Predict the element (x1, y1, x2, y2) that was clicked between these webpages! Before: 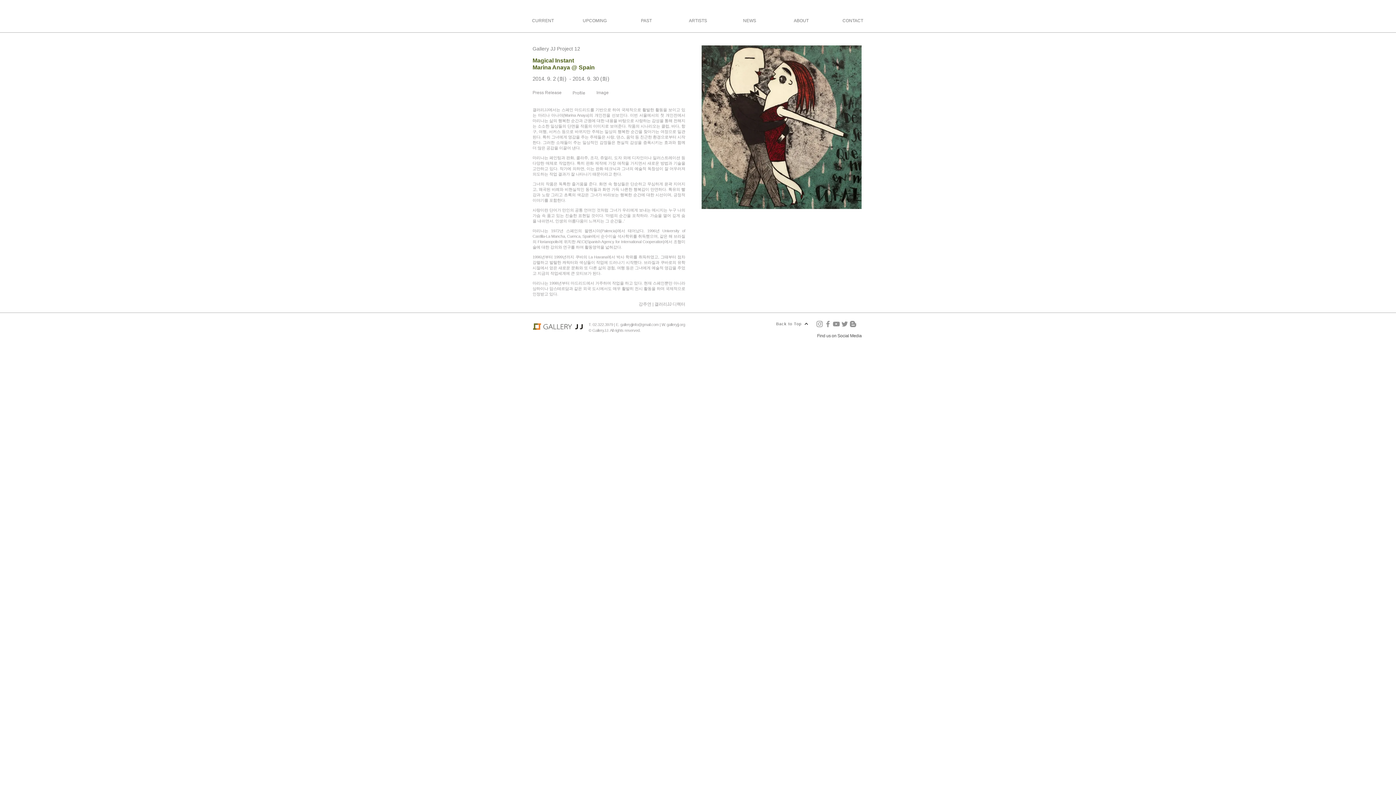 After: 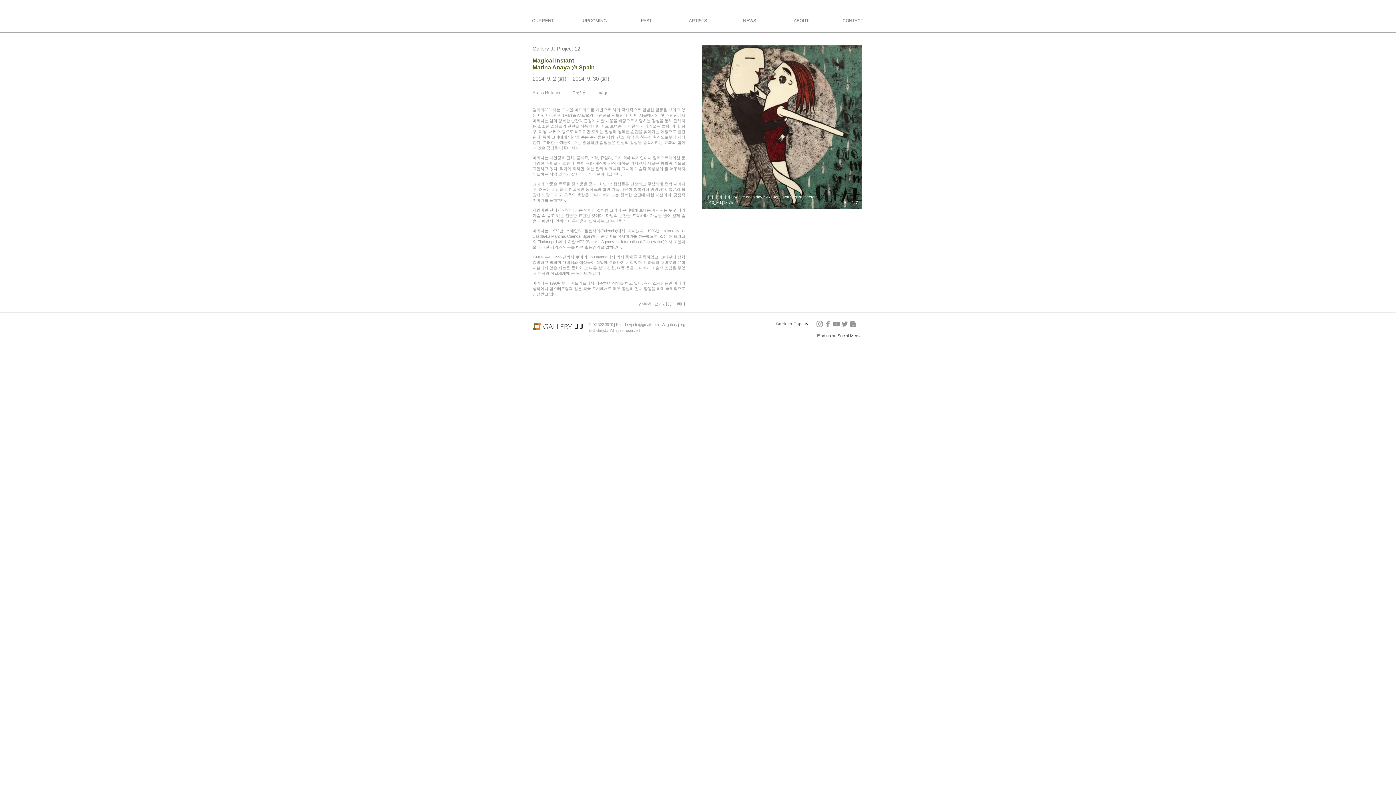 Action: label: play bbox: (842, 200, 850, 205)